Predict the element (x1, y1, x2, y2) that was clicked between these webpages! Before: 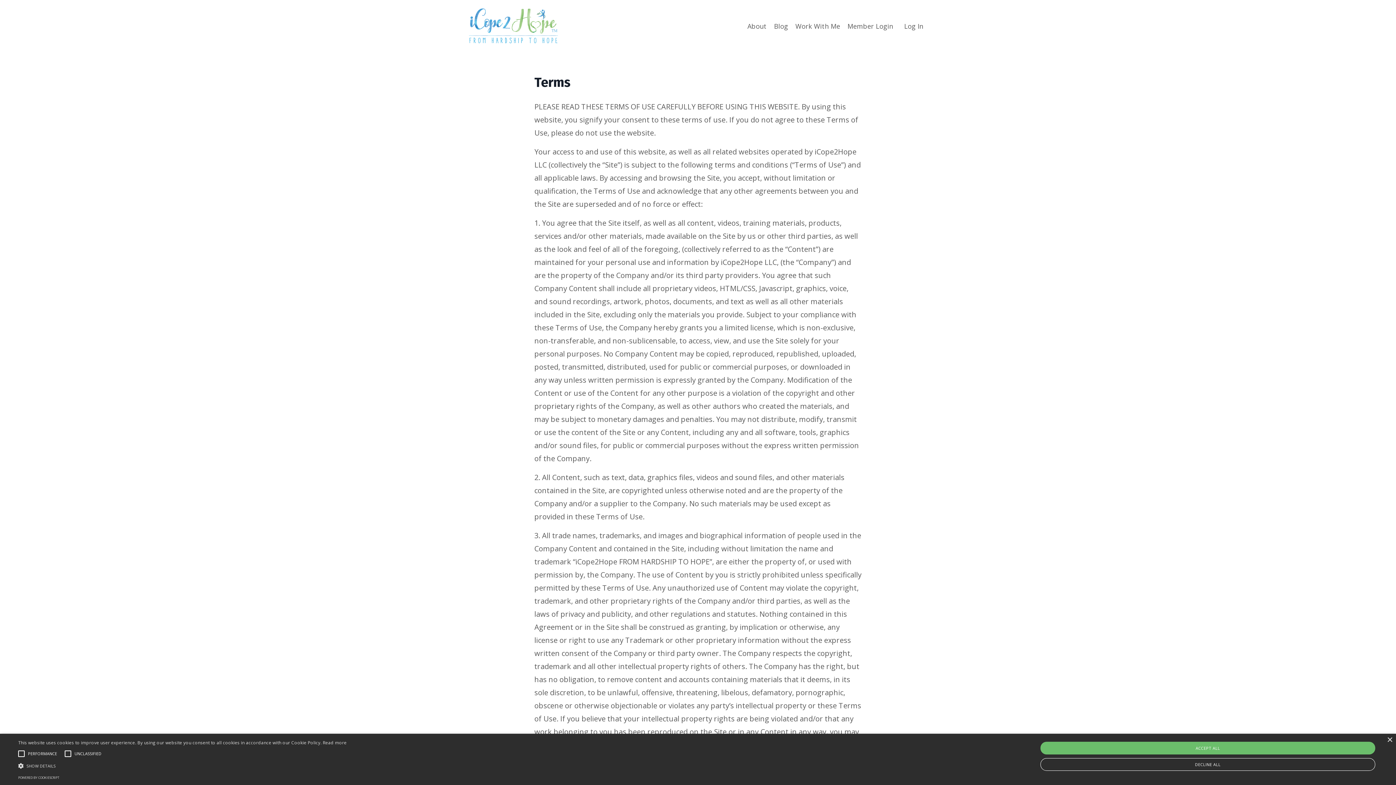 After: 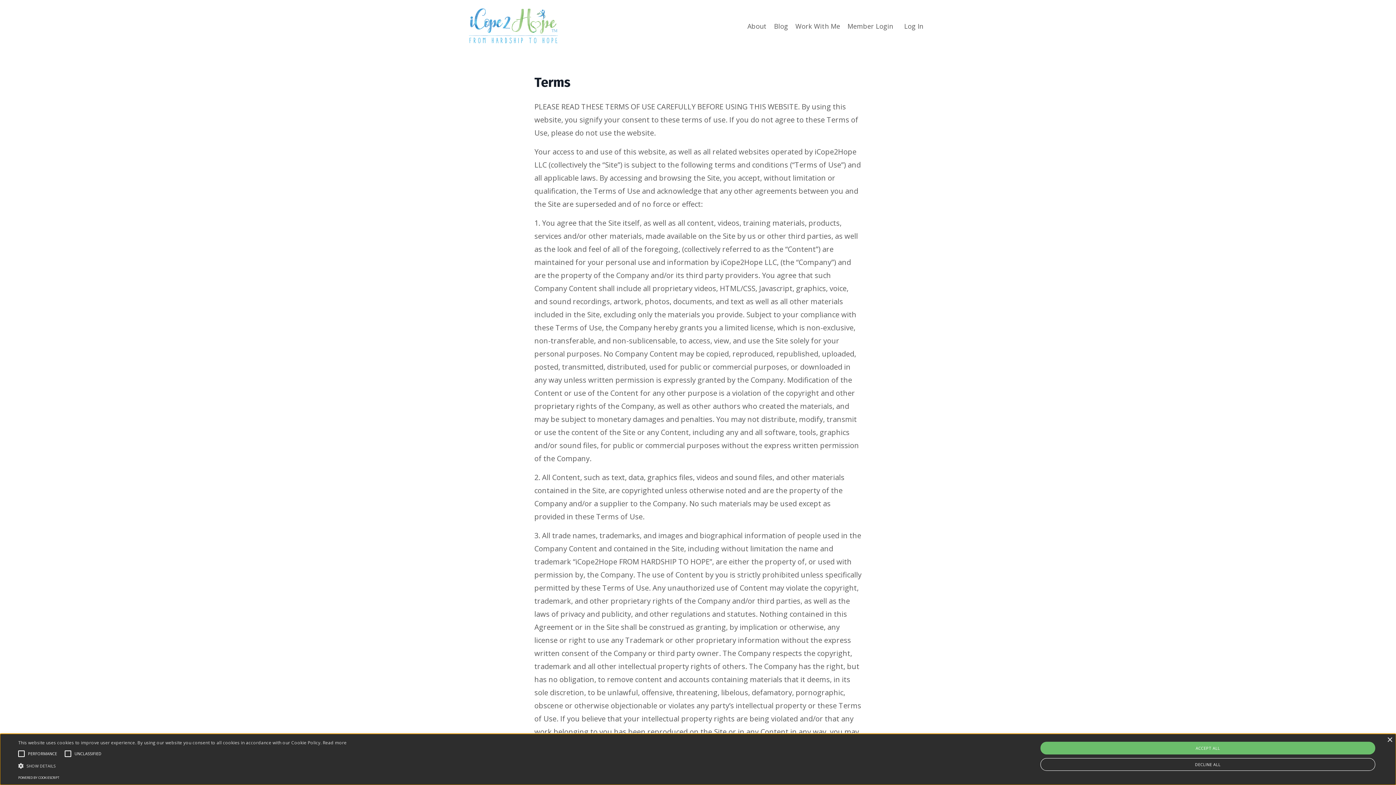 Action: label: POWERED BY COOKIESCRIPT bbox: (18, 775, 59, 780)